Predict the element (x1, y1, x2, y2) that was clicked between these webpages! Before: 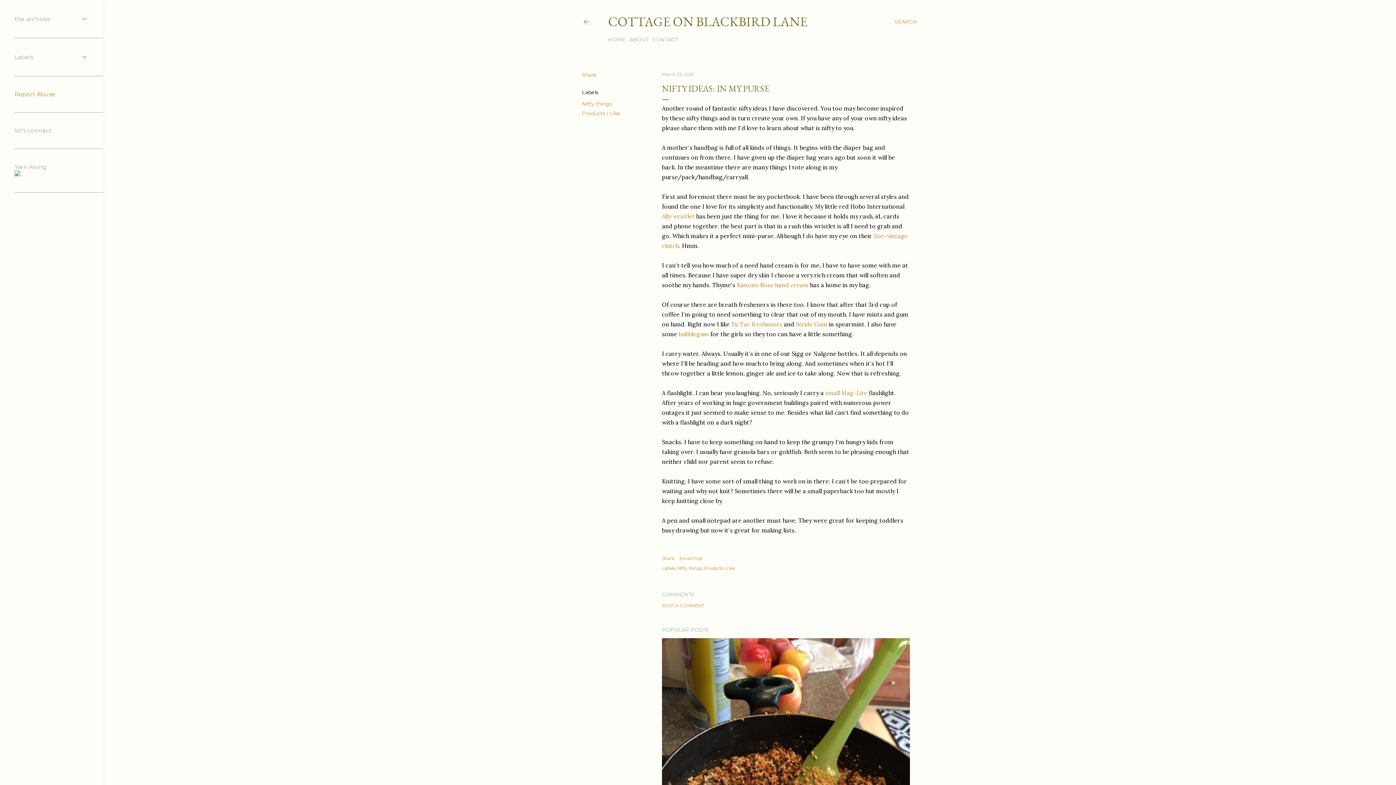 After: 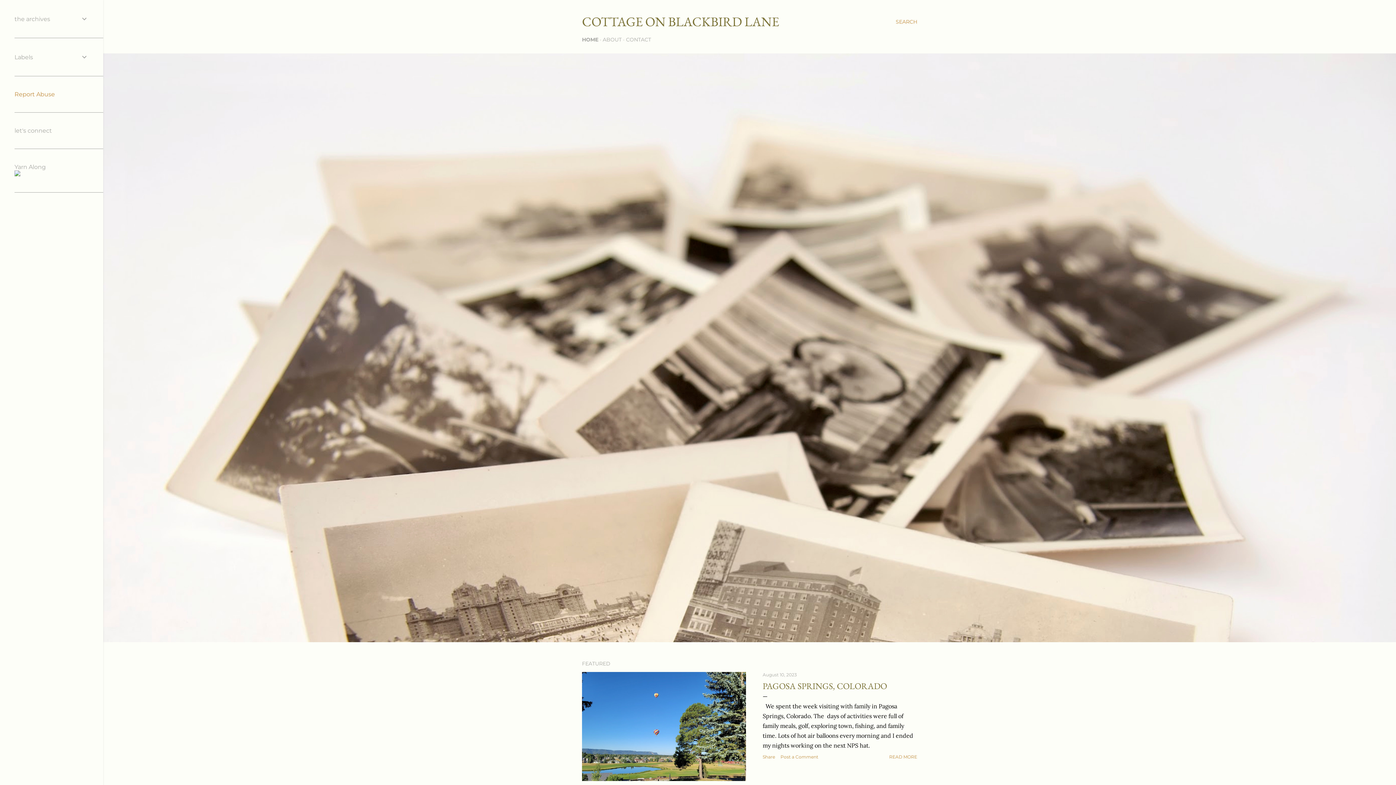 Action: bbox: (582, 18, 590, 28)